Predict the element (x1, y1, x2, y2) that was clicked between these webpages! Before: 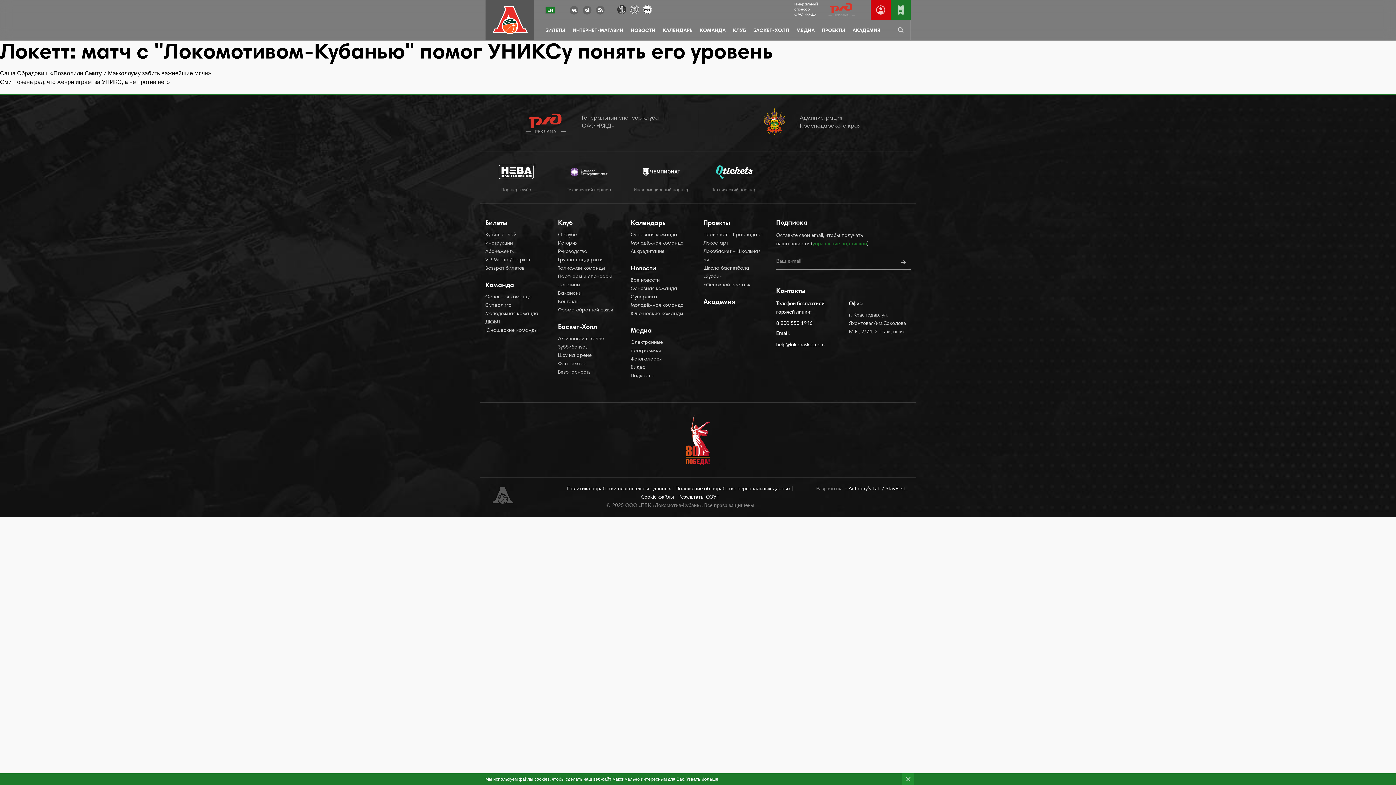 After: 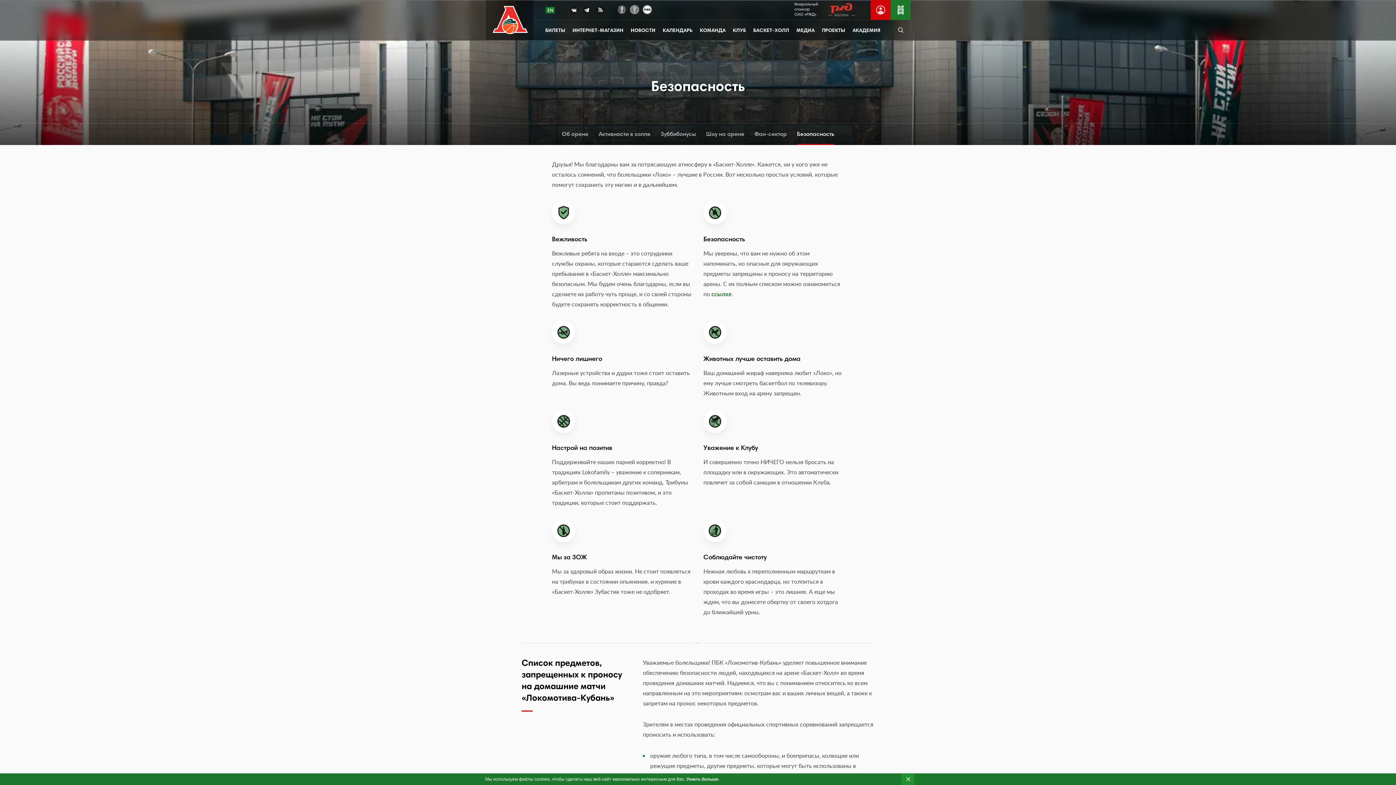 Action: bbox: (558, 368, 620, 377) label: Безопасность